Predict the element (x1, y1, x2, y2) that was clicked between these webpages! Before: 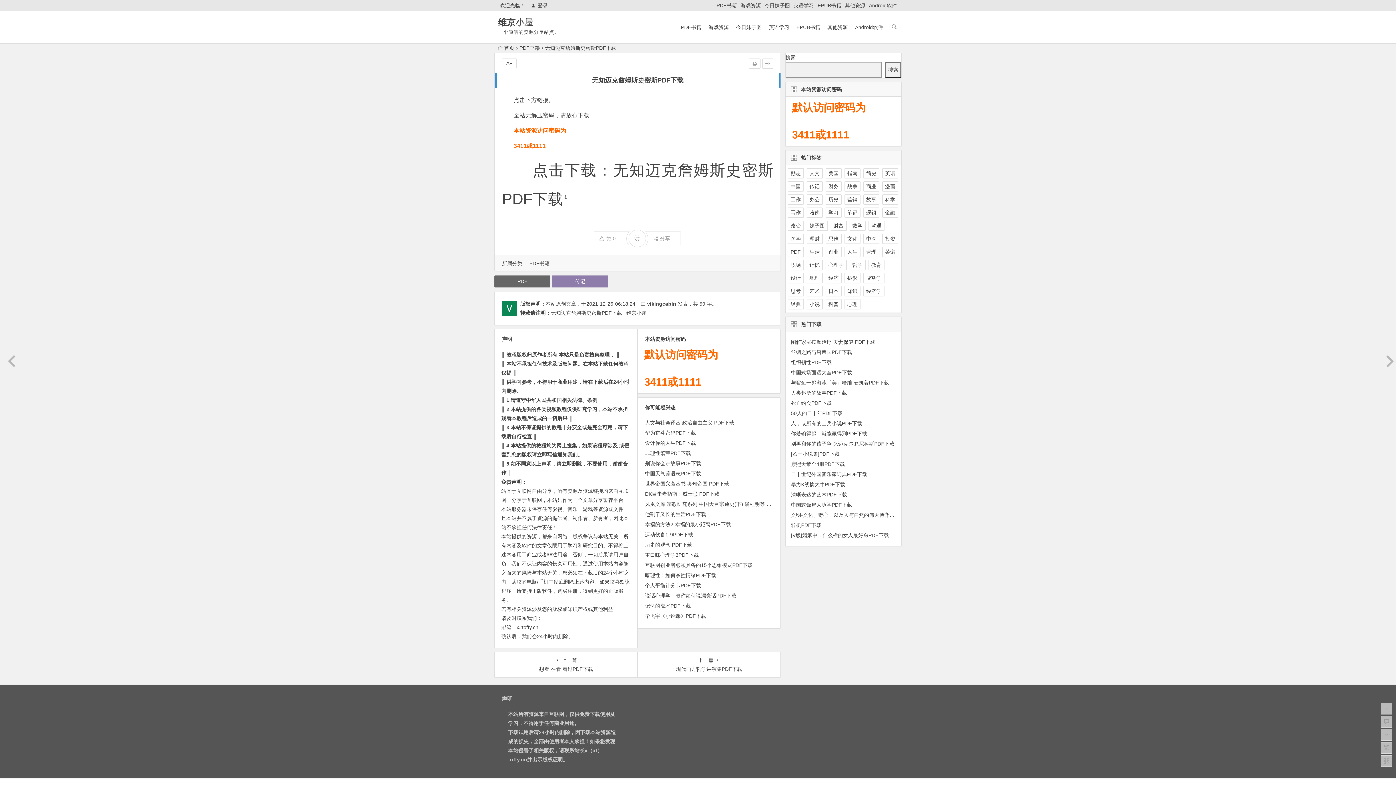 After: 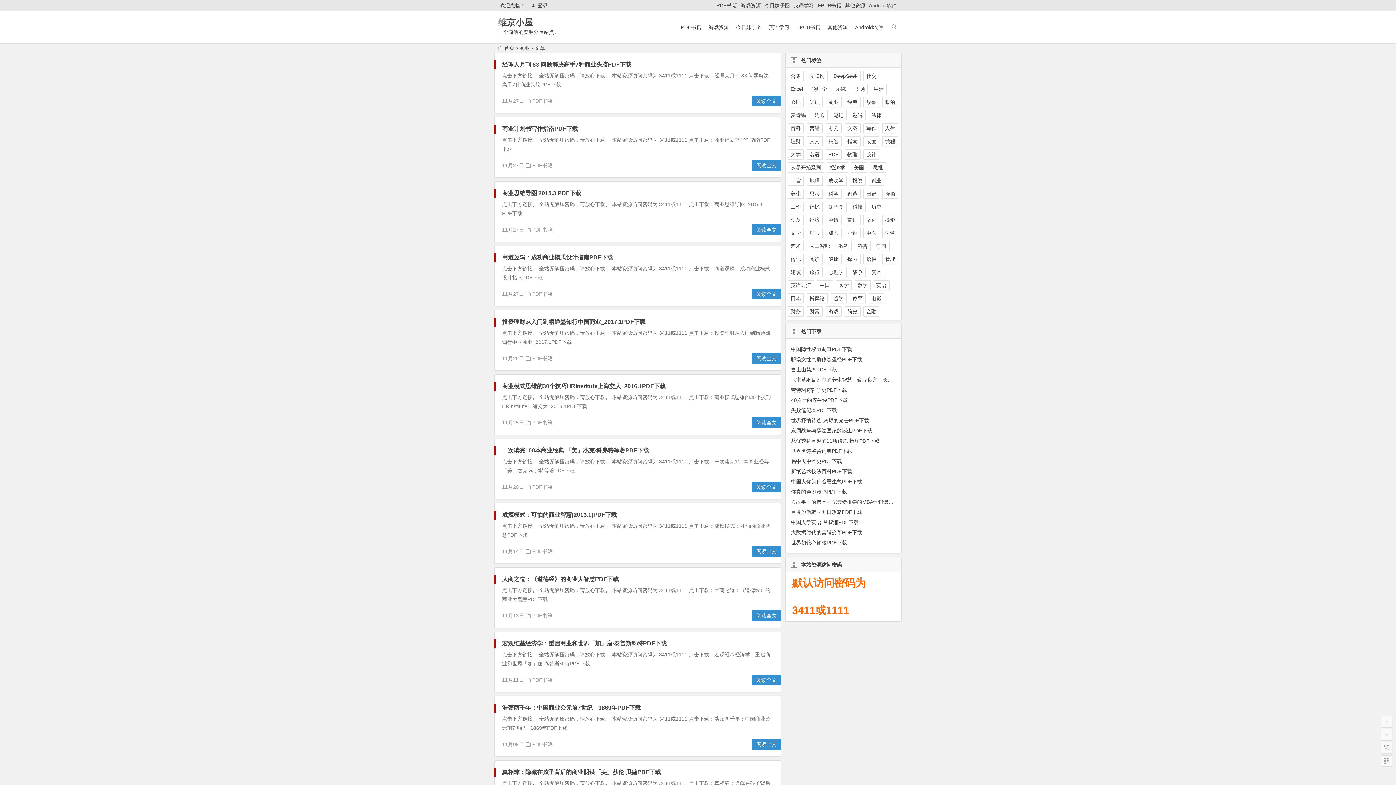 Action: label: 商业 bbox: (863, 181, 879, 191)